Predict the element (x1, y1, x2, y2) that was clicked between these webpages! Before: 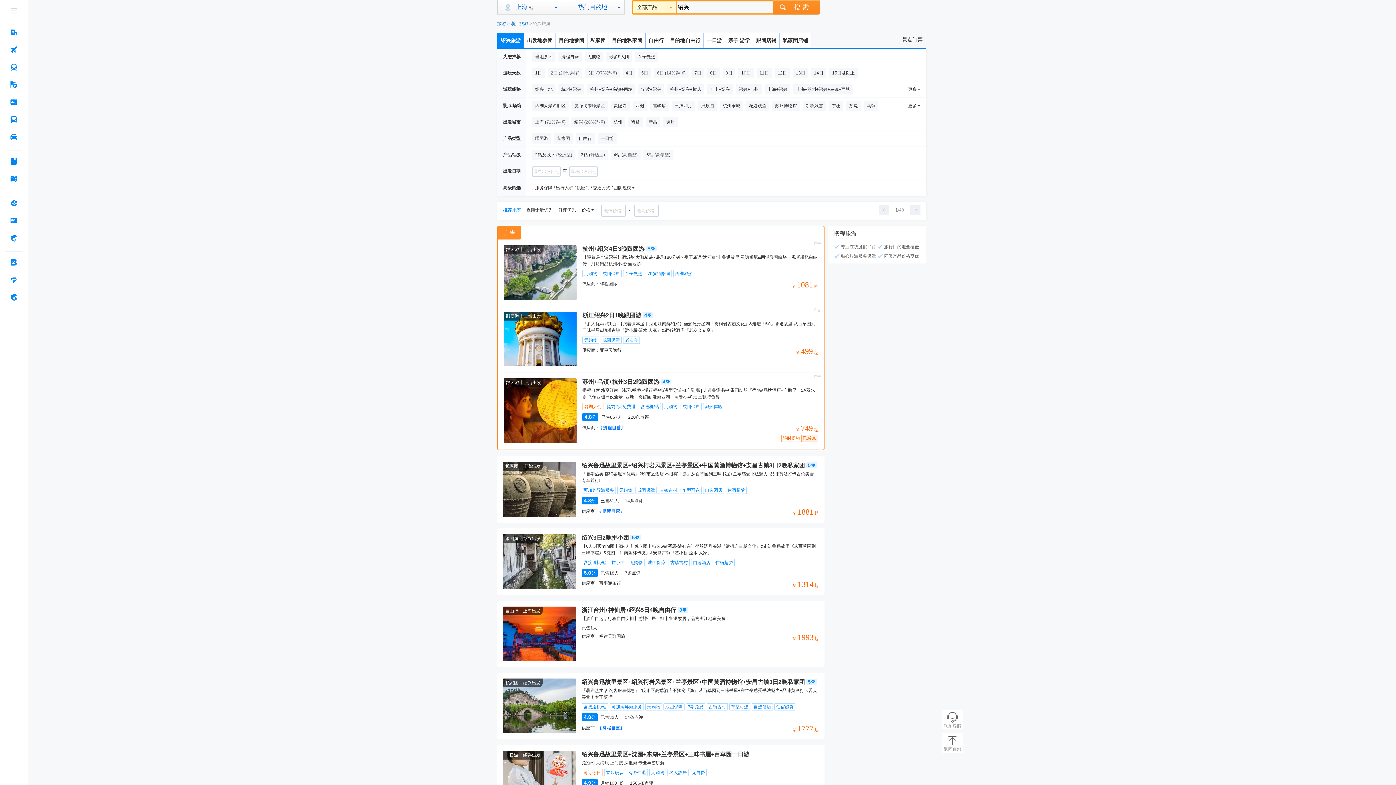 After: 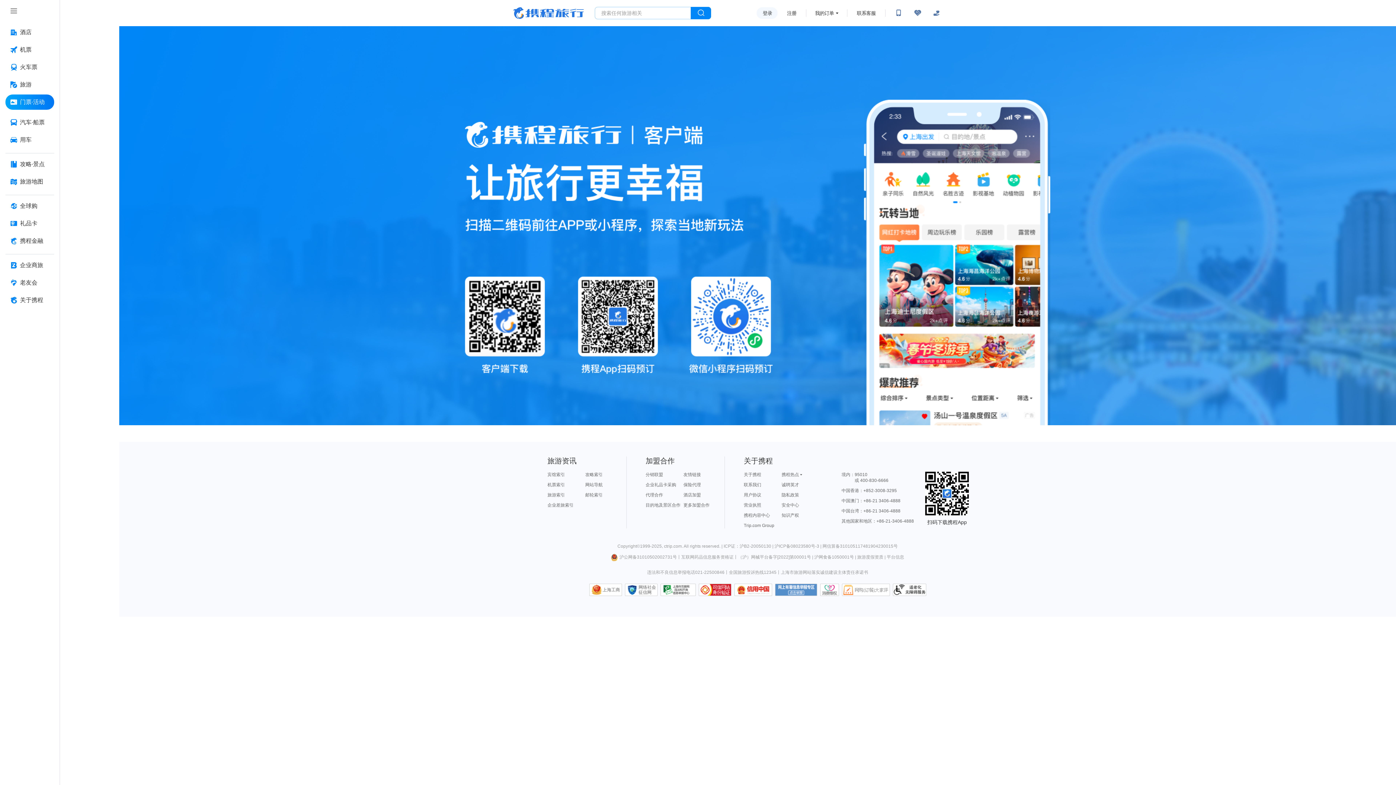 Action: bbox: (898, 37, 926, 42) label: 景点门票